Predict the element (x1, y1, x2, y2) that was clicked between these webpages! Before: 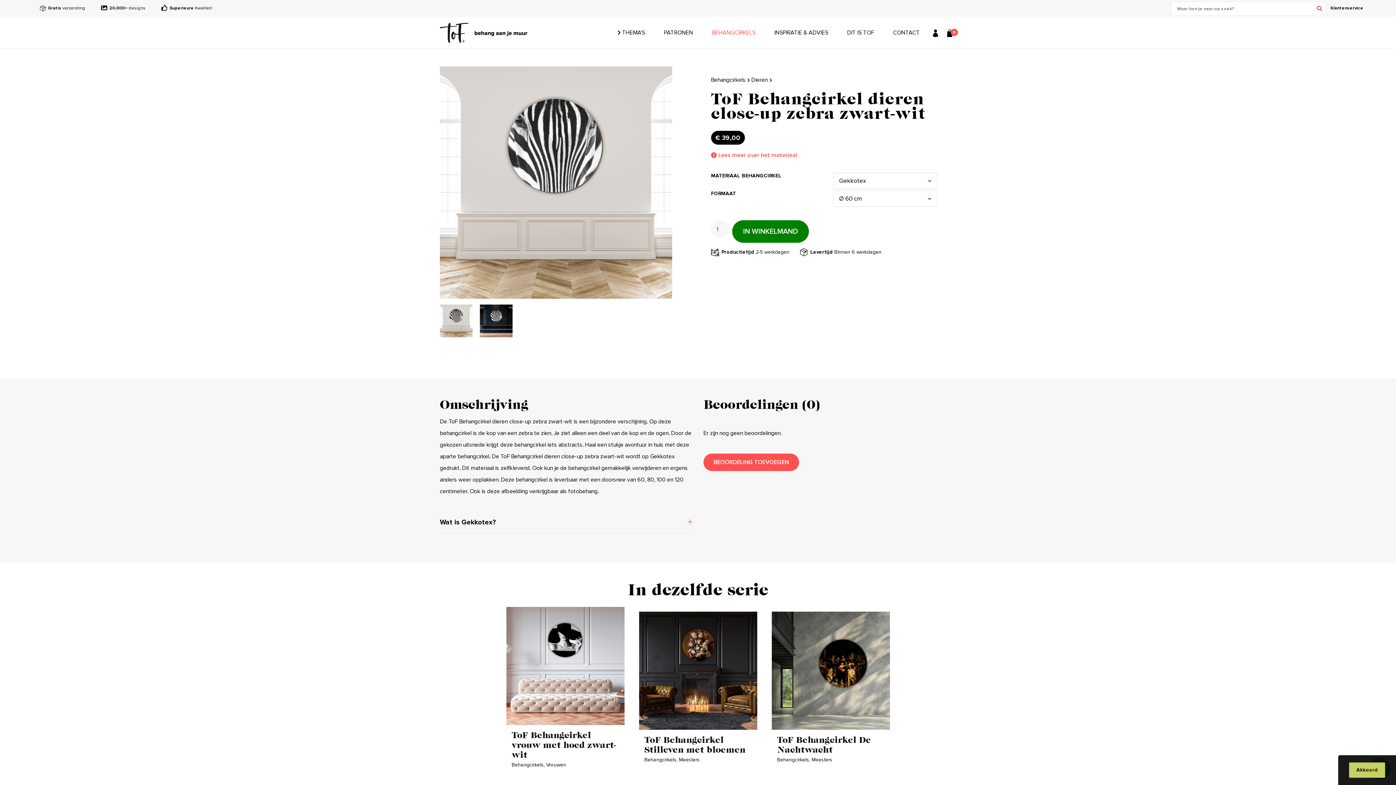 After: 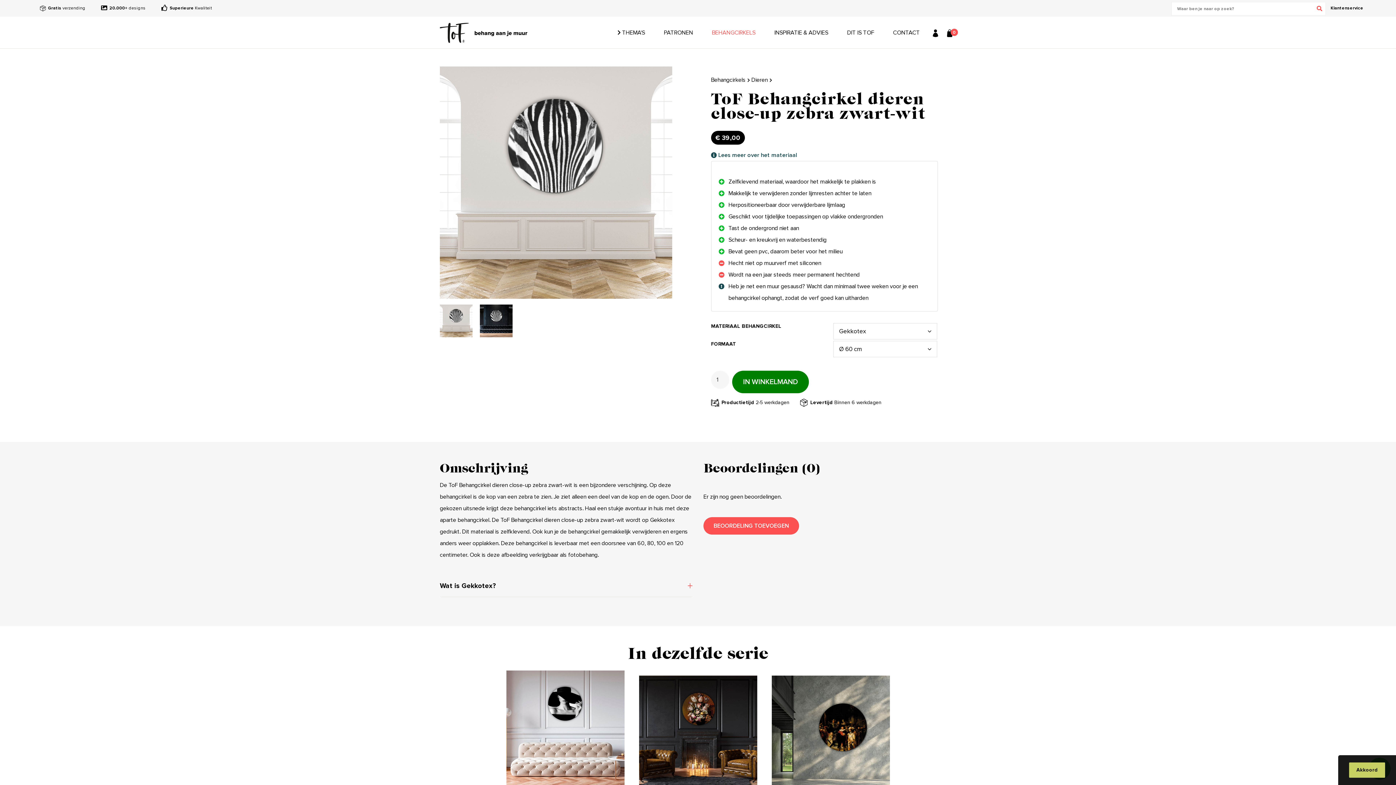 Action: bbox: (711, 152, 797, 158) label:  Lees meer over het materiaal